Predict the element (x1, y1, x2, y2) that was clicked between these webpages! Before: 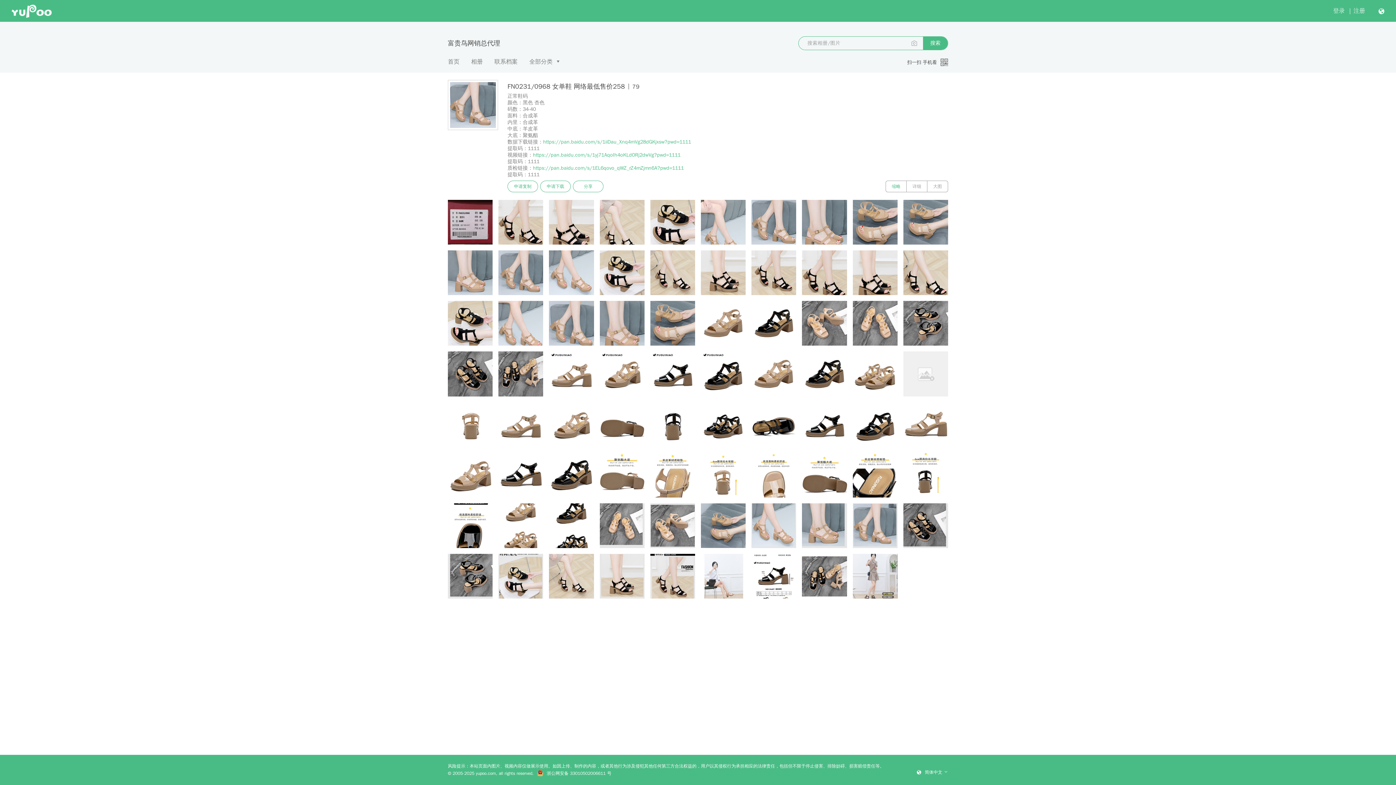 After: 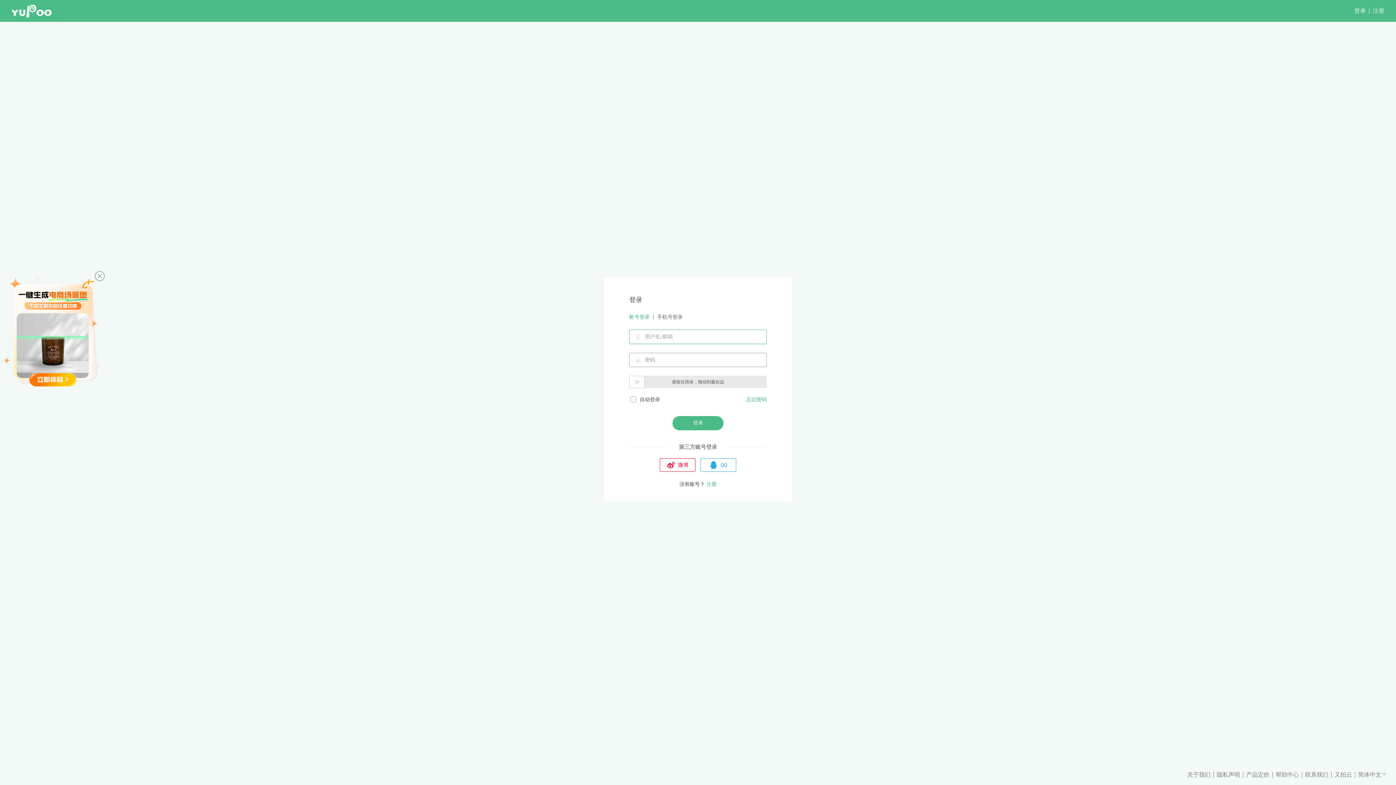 Action: bbox: (540, 180, 570, 192) label: 申请下载